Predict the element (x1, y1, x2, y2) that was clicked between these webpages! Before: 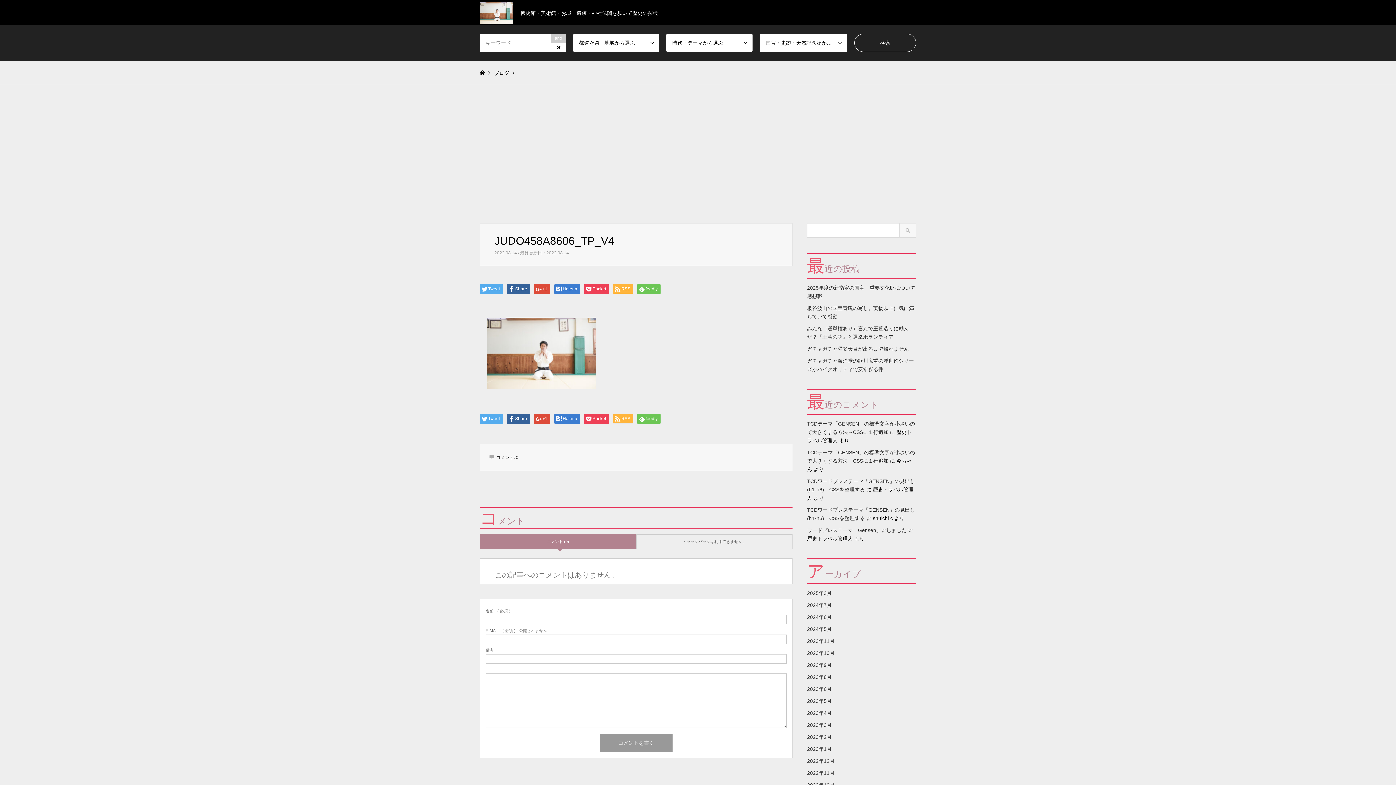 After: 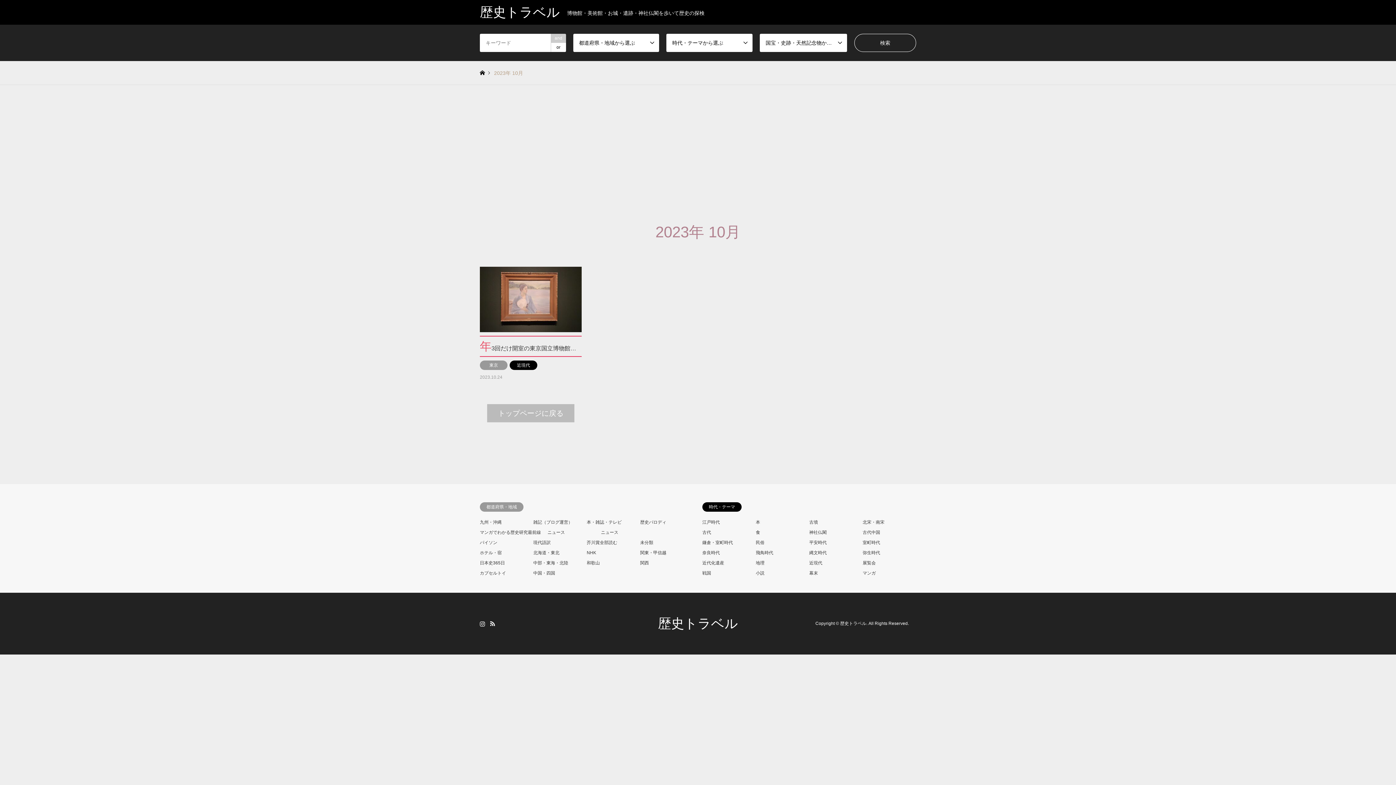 Action: bbox: (807, 650, 834, 656) label: 2023年10月